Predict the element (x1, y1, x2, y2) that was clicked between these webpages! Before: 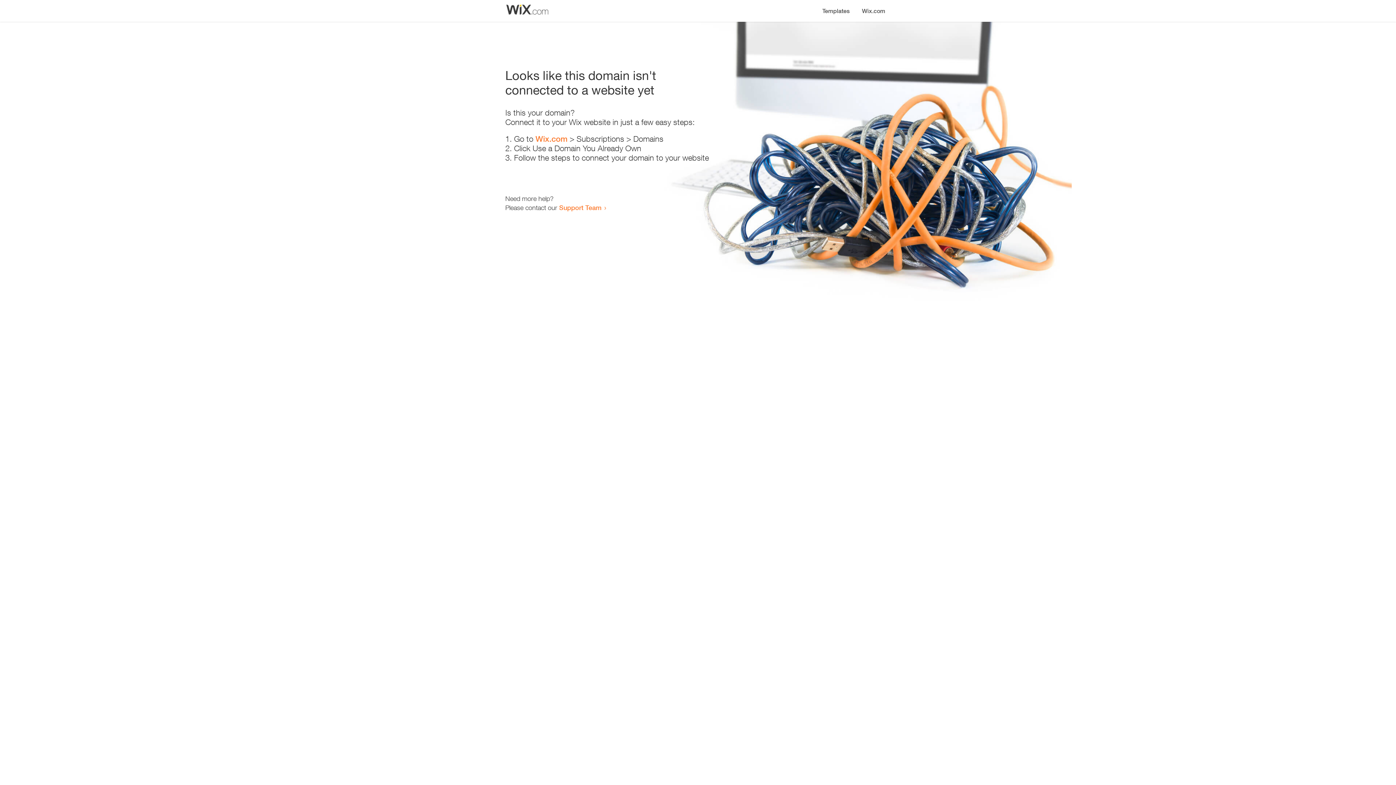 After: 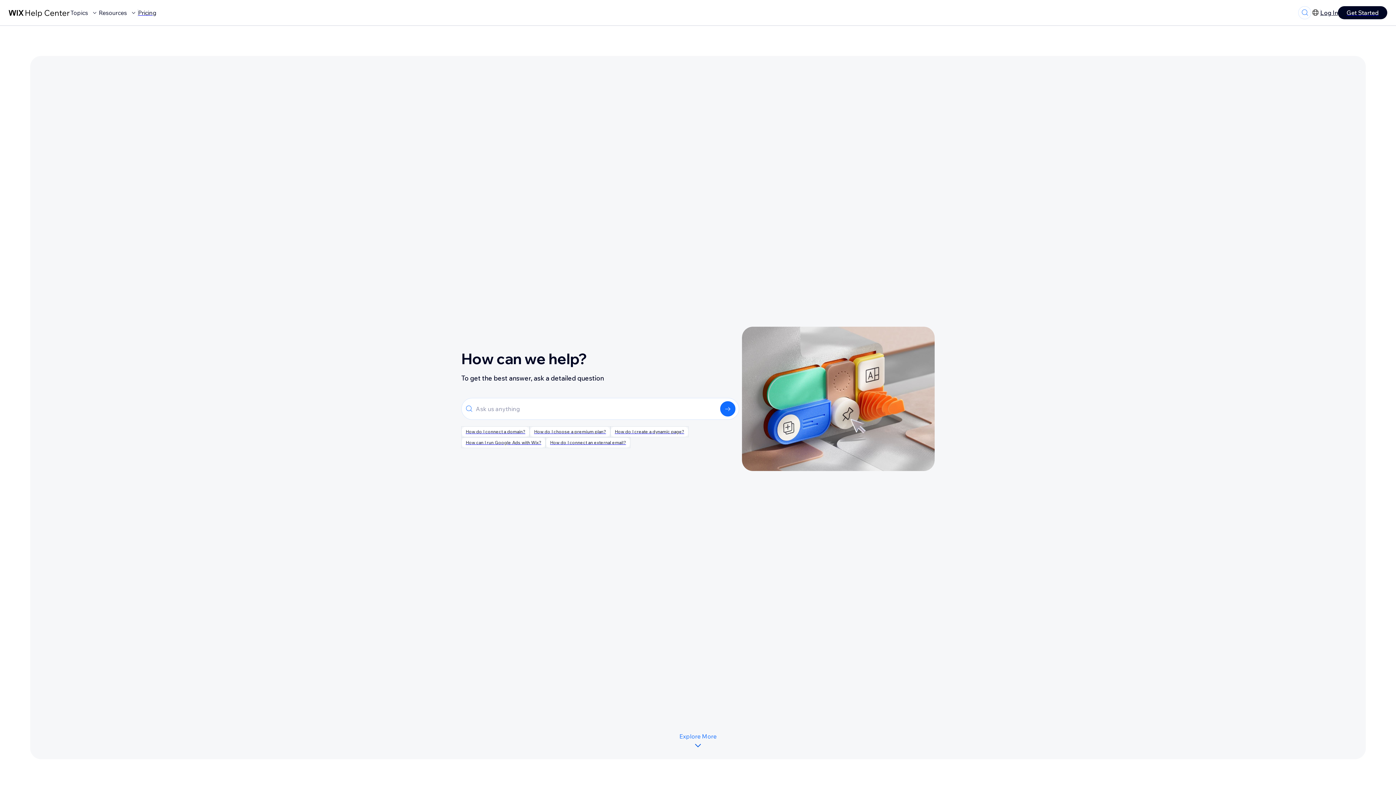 Action: label: Support Team bbox: (559, 203, 601, 211)